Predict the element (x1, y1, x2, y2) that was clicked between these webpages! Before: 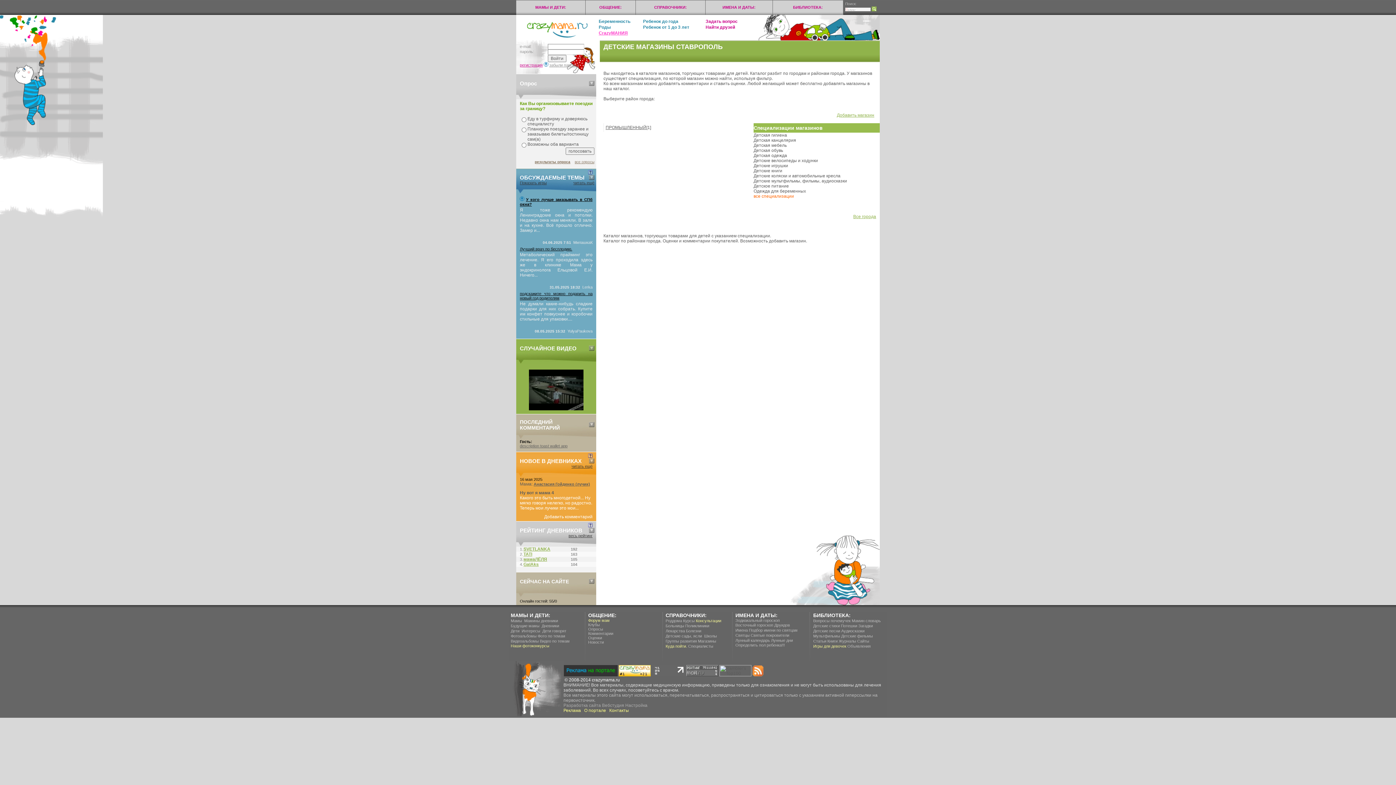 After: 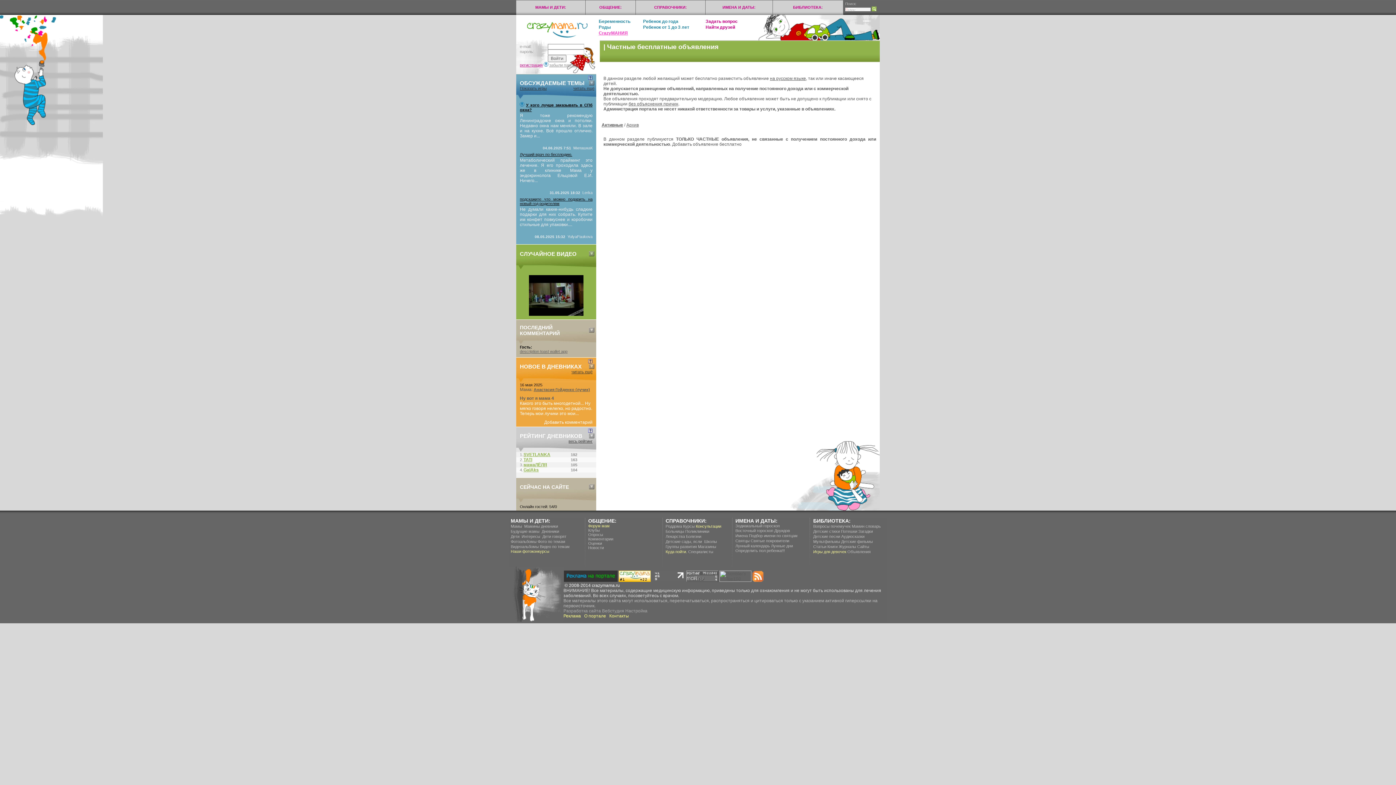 Action: bbox: (847, 644, 870, 648) label: Объявления